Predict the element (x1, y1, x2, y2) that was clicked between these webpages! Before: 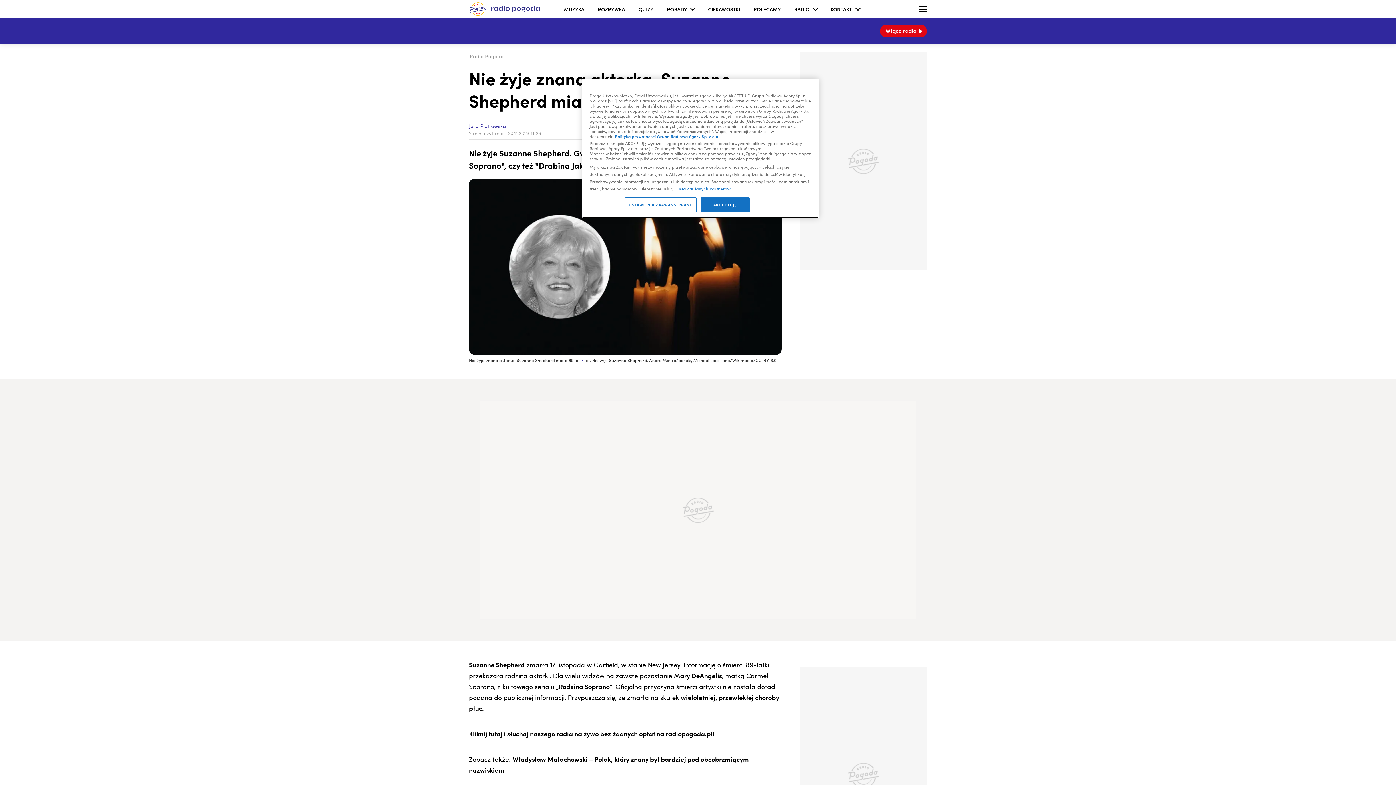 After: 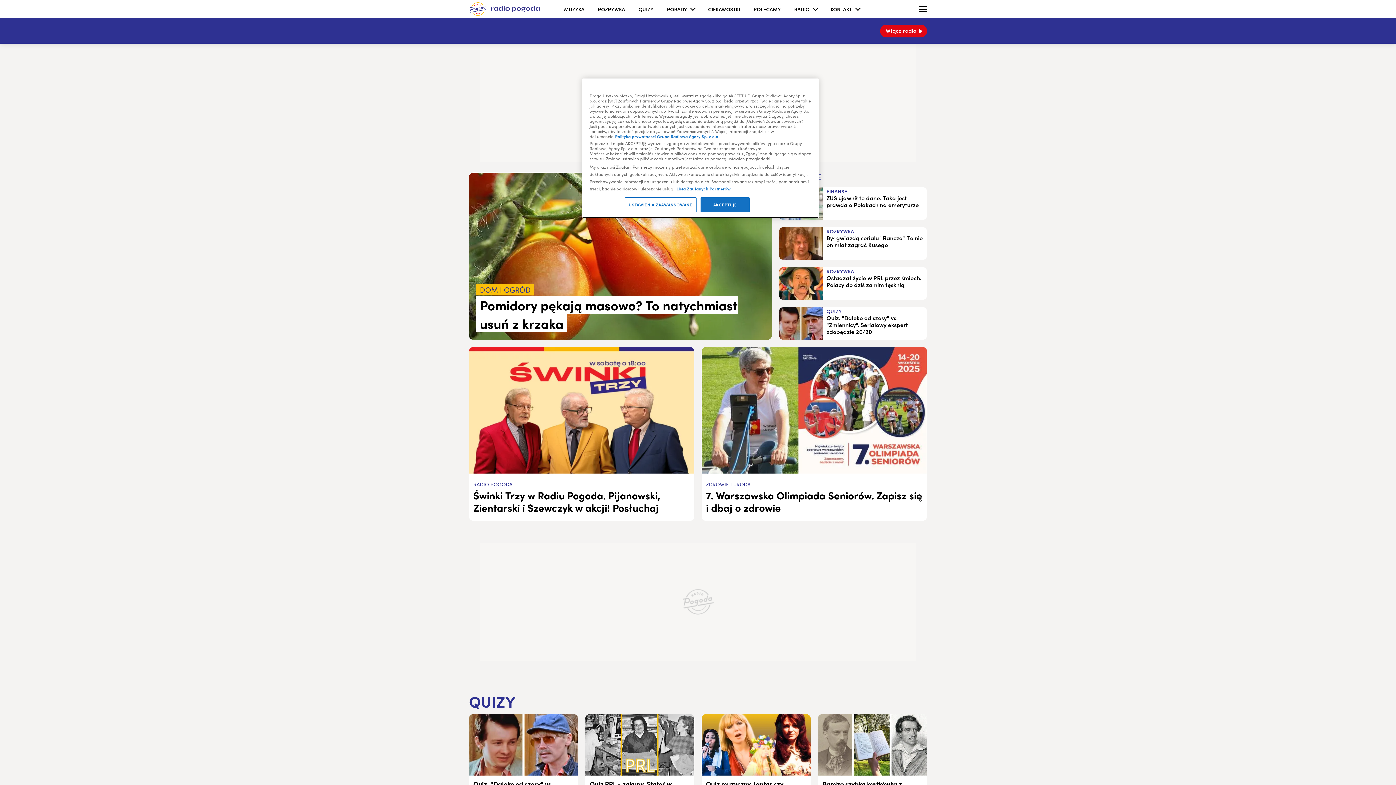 Action: bbox: (469, 1, 540, 16)